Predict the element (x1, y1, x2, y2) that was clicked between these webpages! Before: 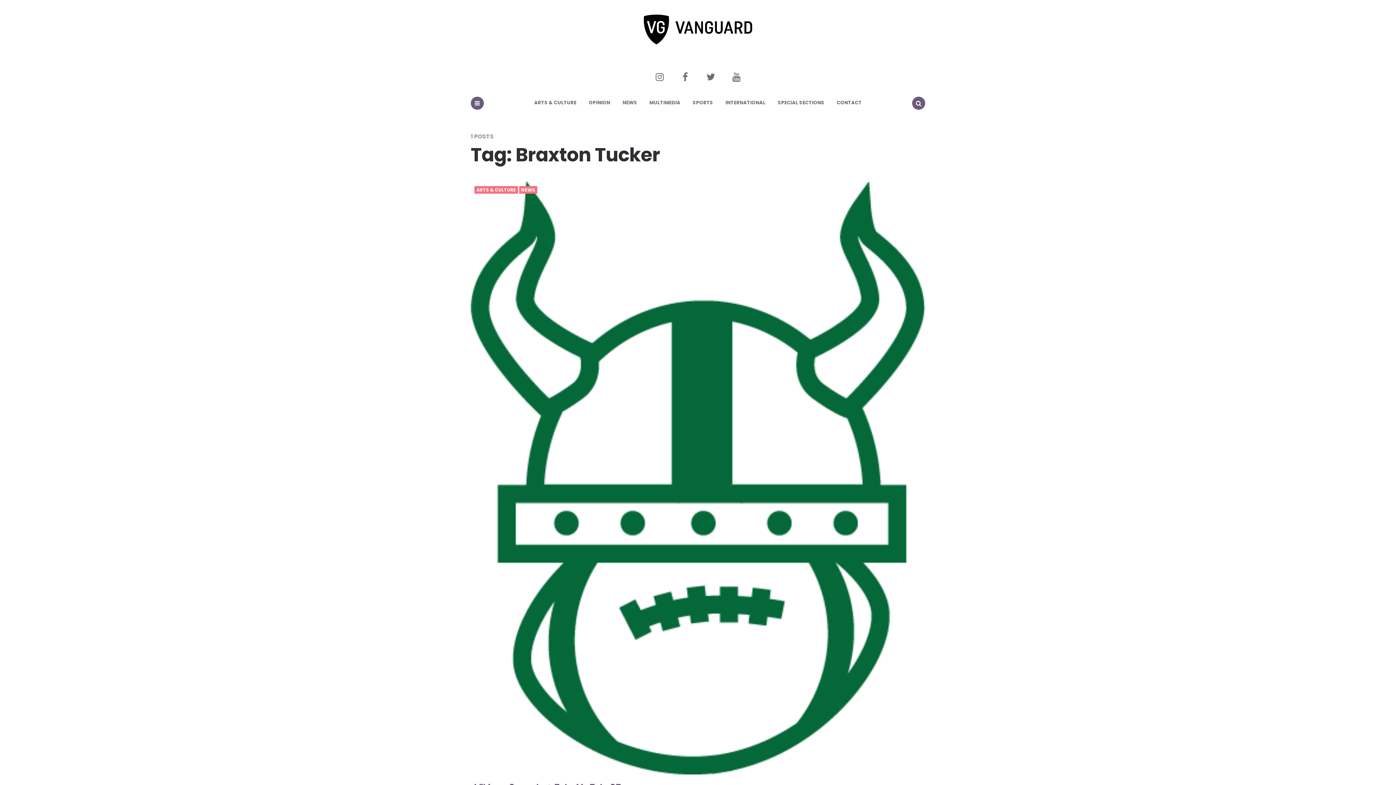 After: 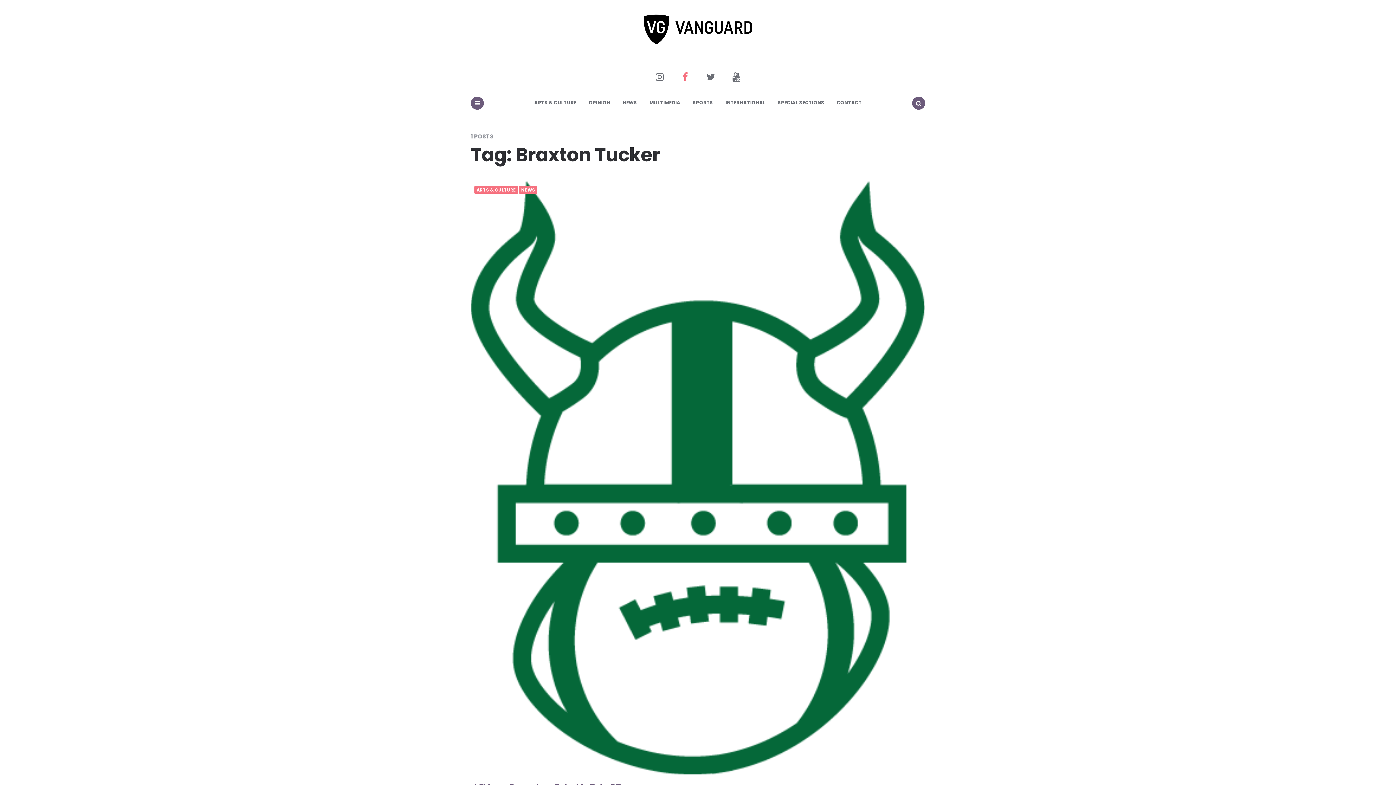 Action: bbox: (673, 64, 697, 89)